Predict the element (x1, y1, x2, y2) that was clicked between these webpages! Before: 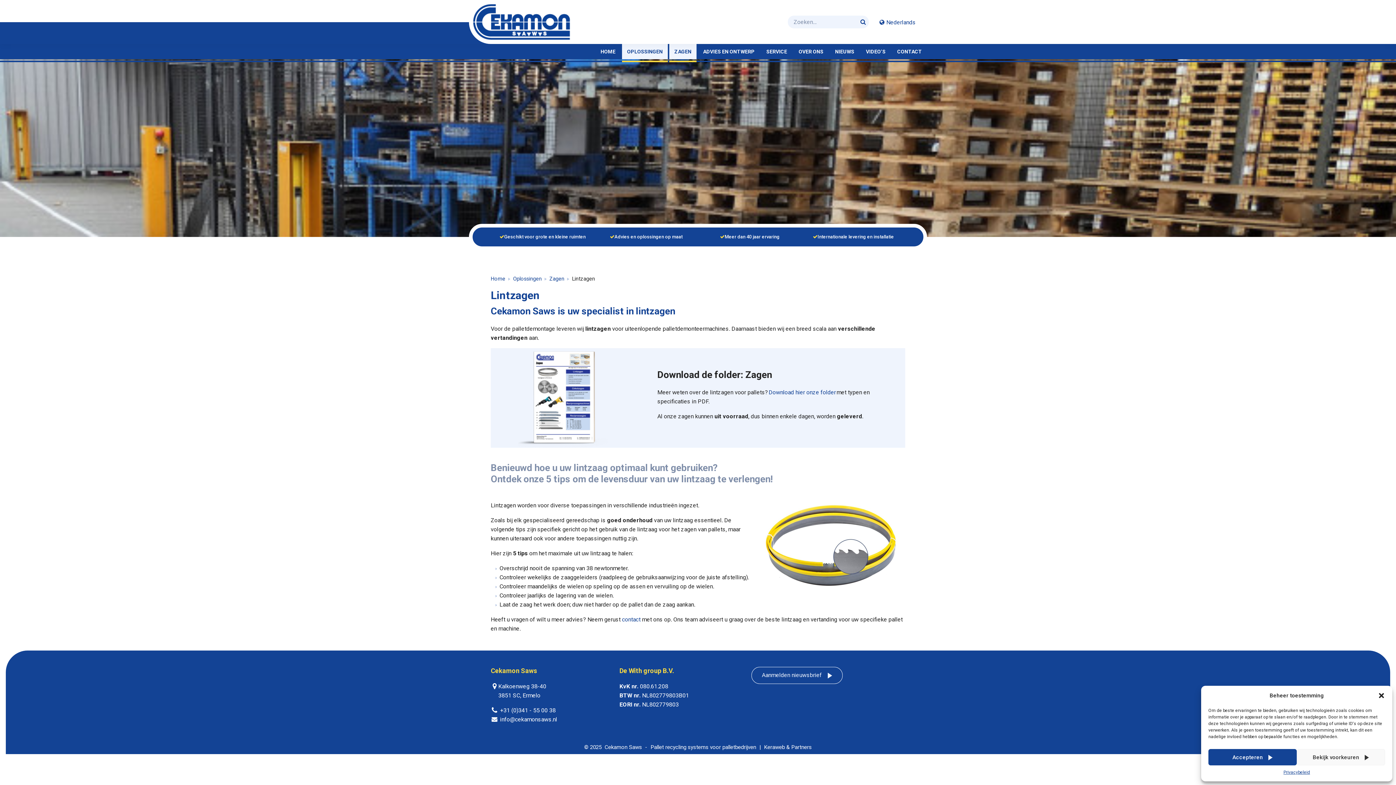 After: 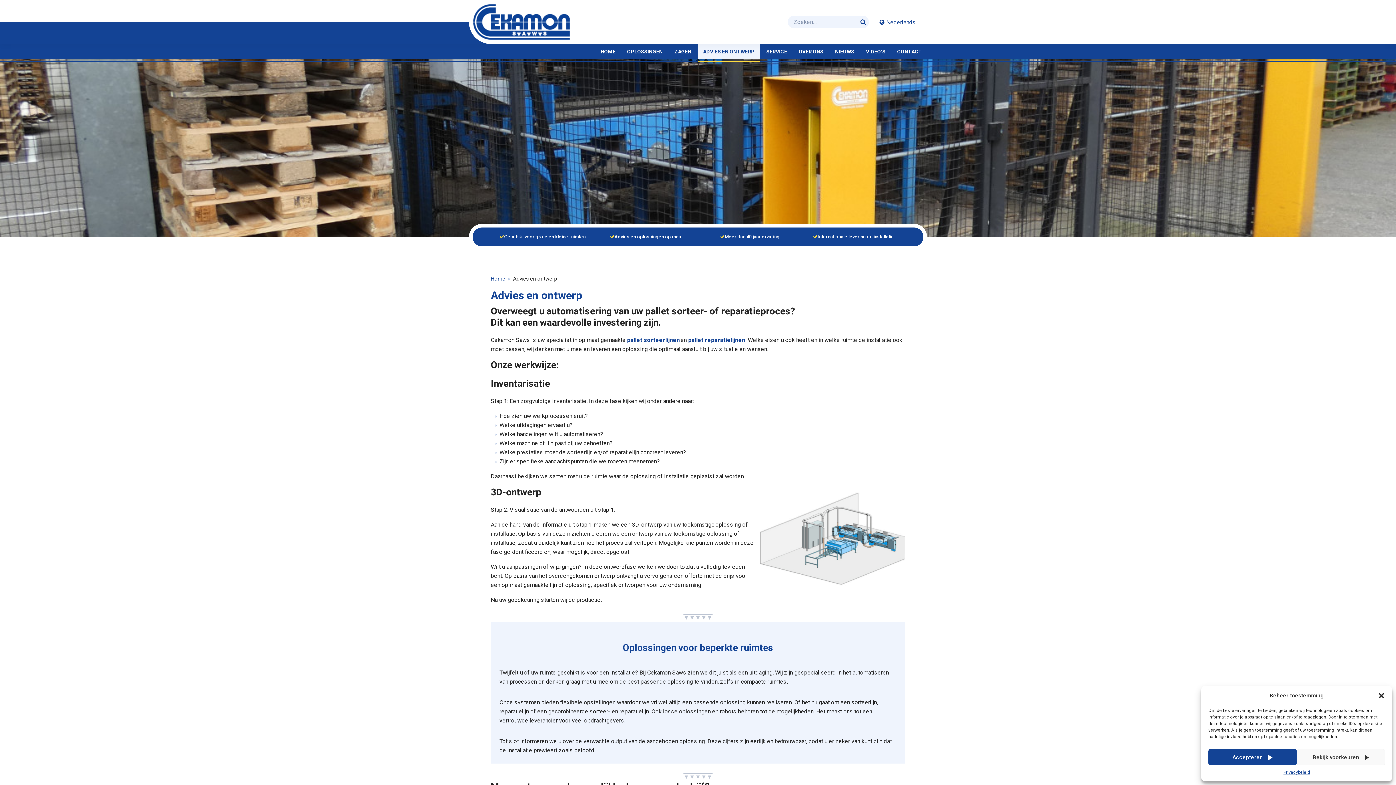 Action: bbox: (698, 44, 760, 59) label: ADVIES EN ONTWERP